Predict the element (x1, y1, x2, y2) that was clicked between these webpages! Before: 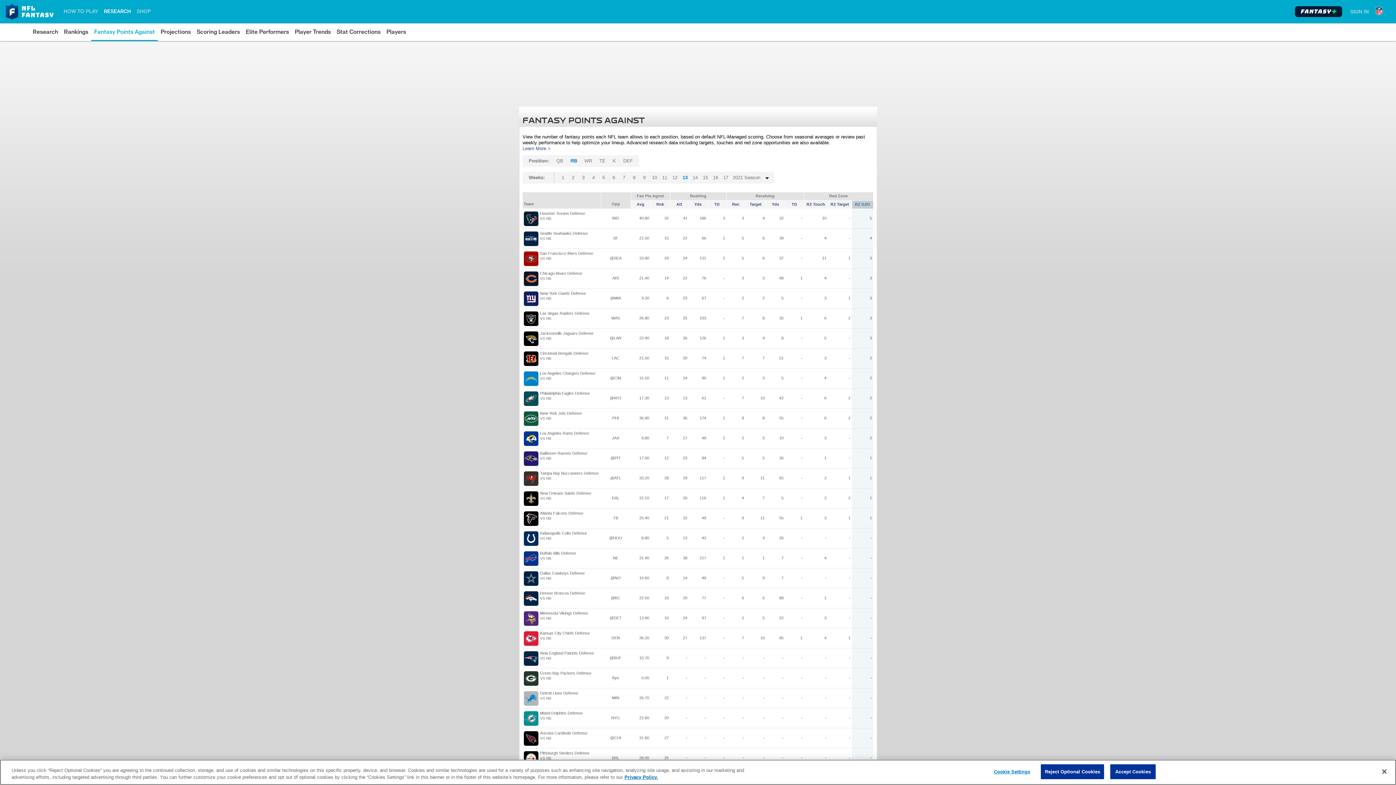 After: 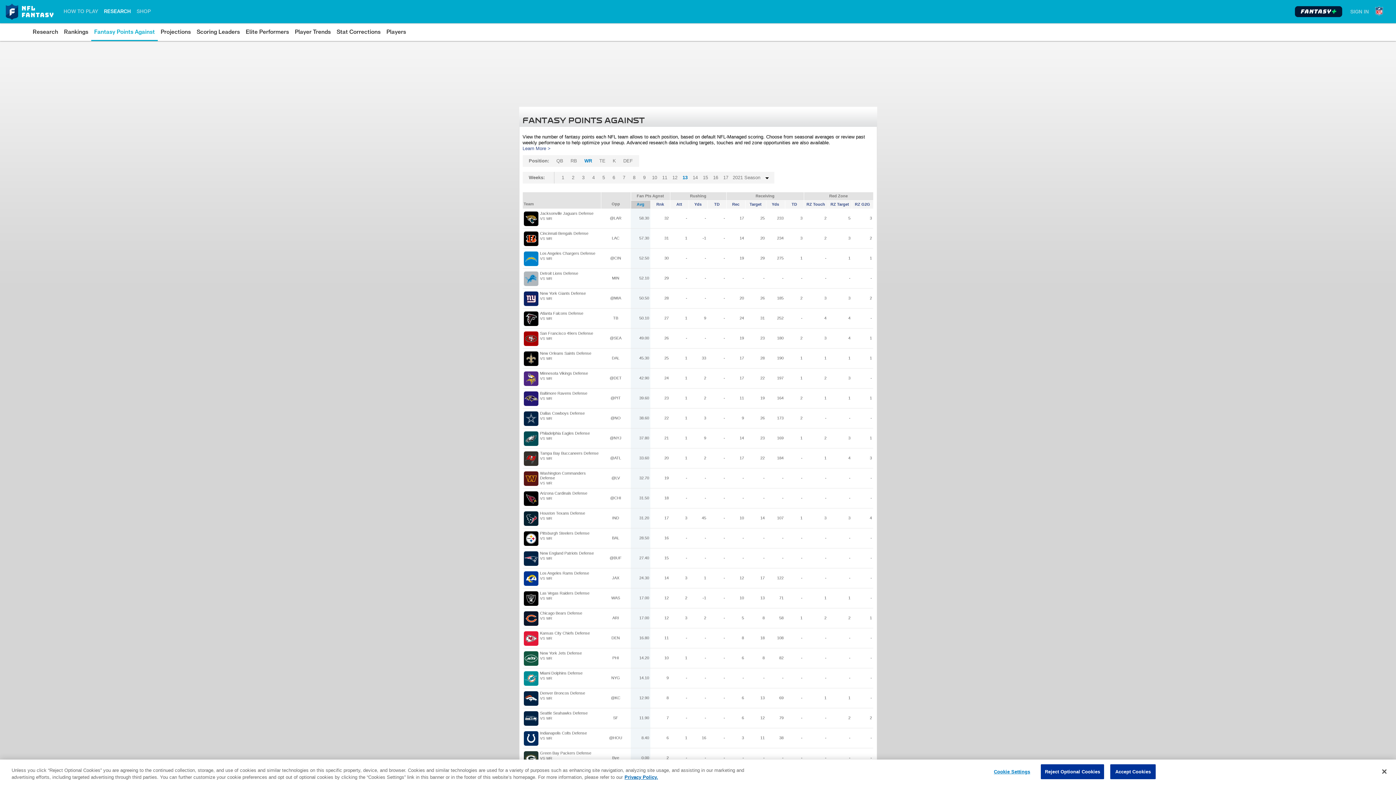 Action: label: WR bbox: (582, 155, 594, 166)